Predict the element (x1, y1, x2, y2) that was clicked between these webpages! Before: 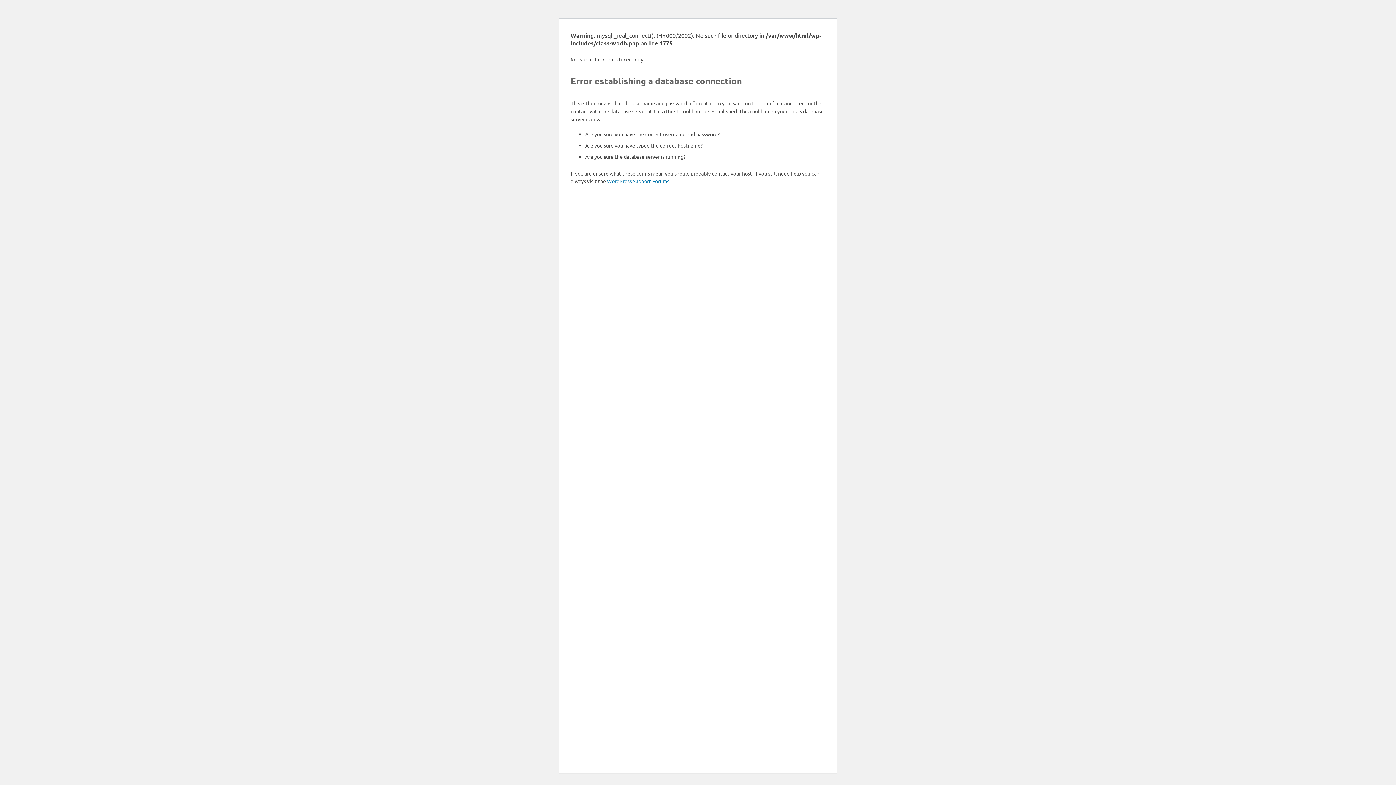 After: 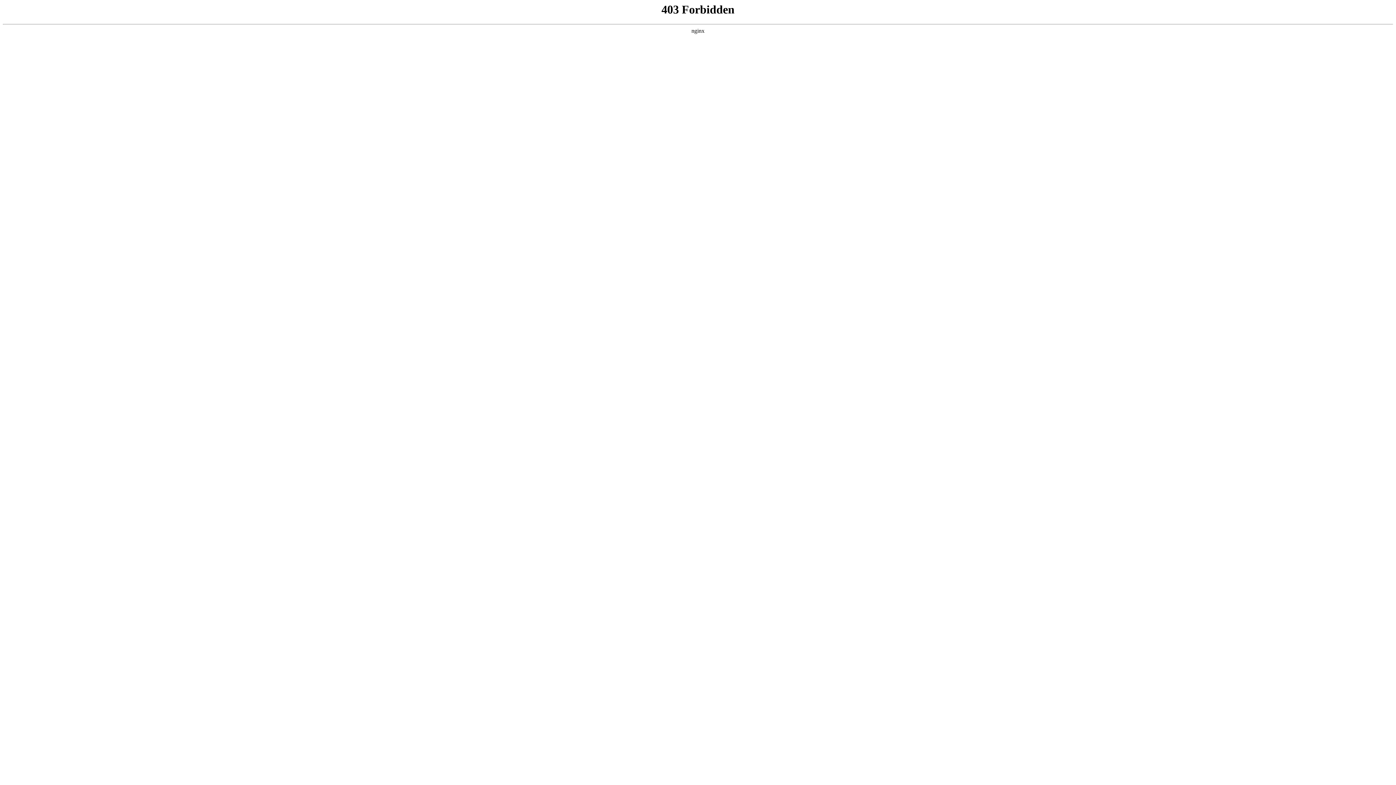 Action: bbox: (607, 177, 669, 184) label: WordPress Support Forums